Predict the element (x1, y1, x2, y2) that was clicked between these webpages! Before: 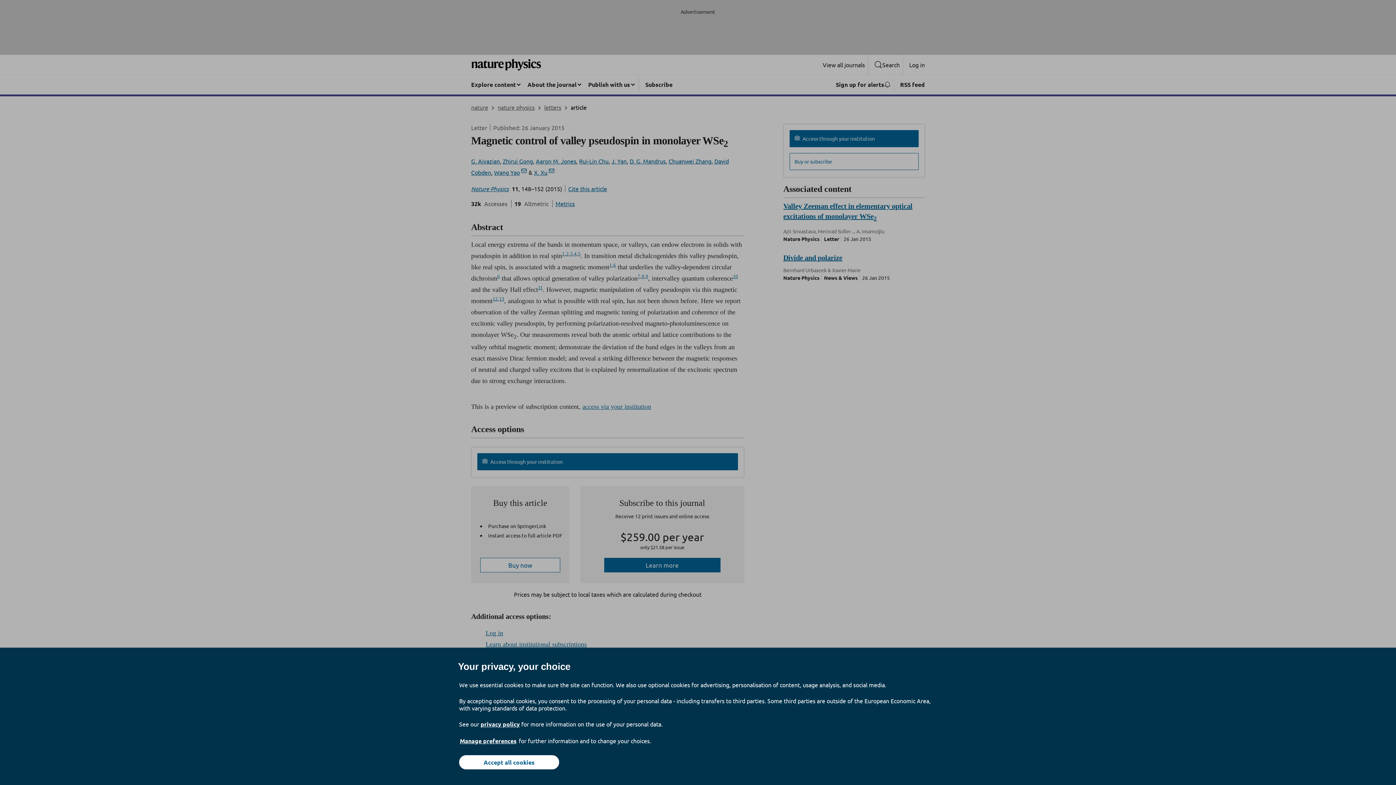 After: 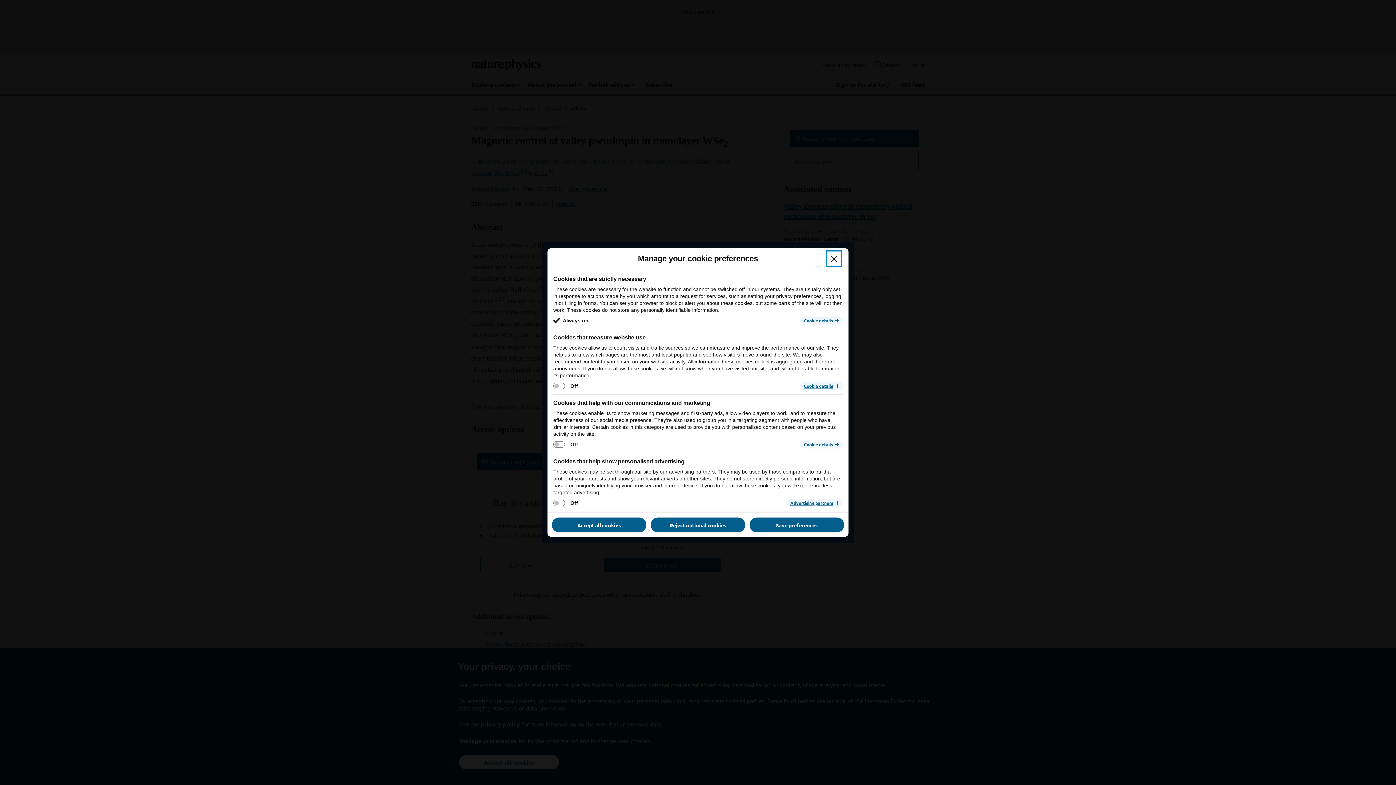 Action: label: Manage preferences bbox: (459, 737, 517, 745)